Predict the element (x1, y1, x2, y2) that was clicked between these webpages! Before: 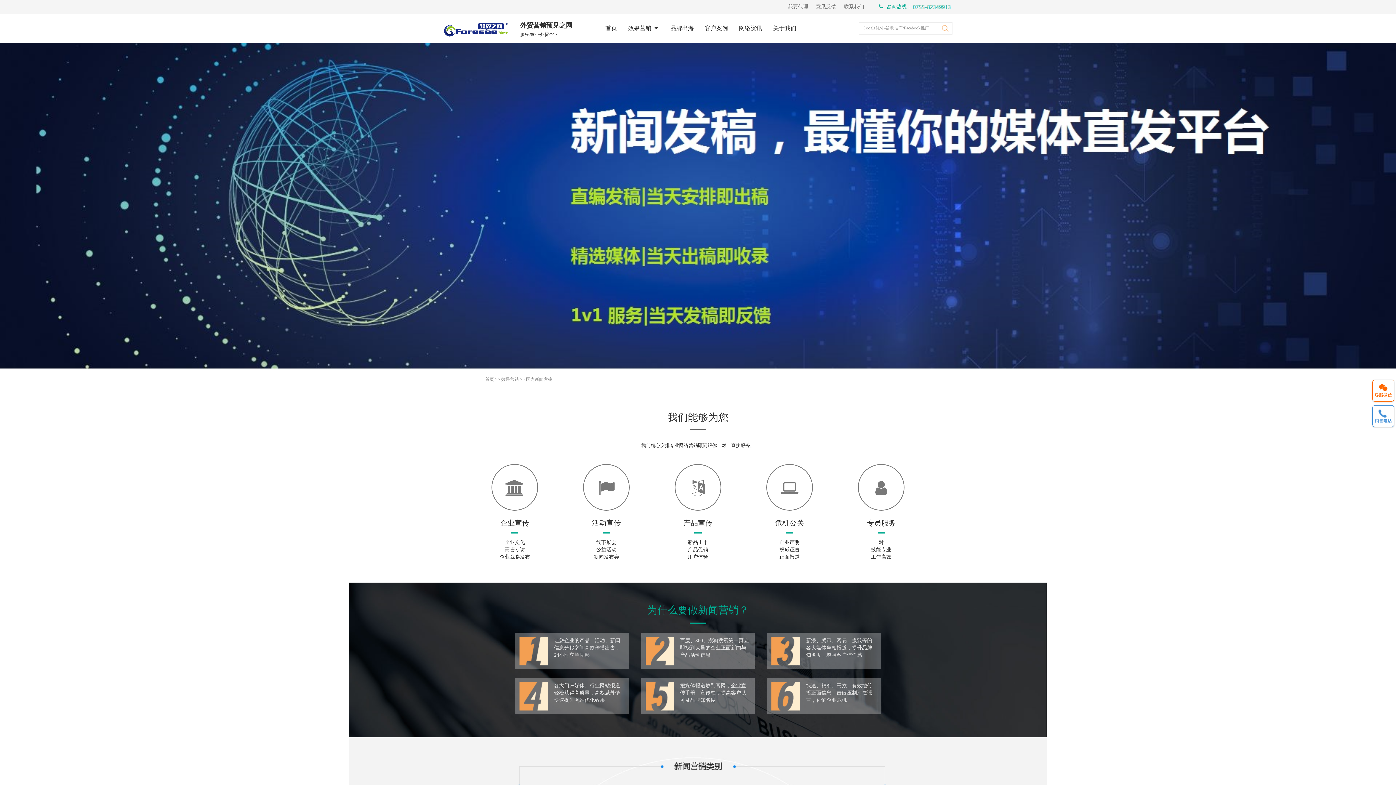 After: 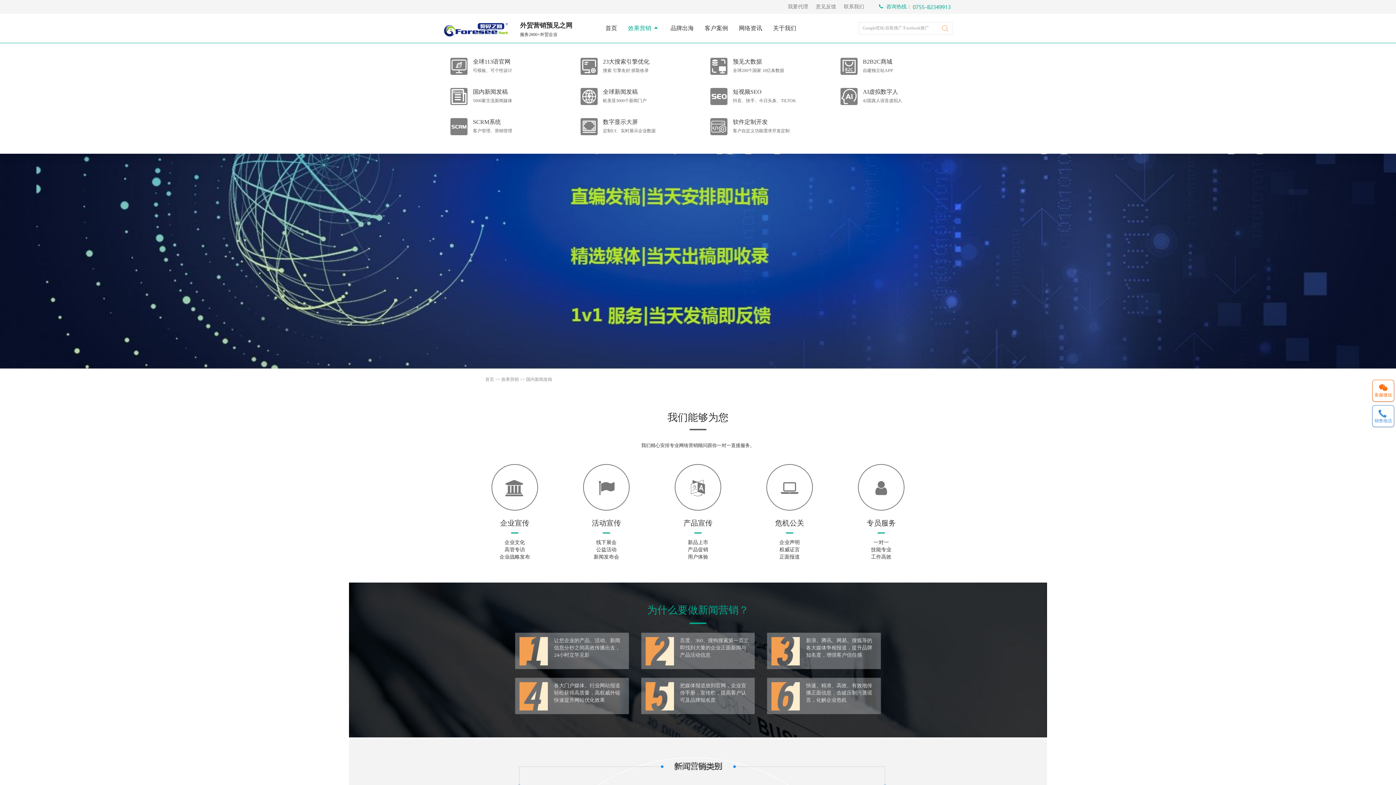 Action: label: 效果营销  bbox: (628, 25, 659, 31)